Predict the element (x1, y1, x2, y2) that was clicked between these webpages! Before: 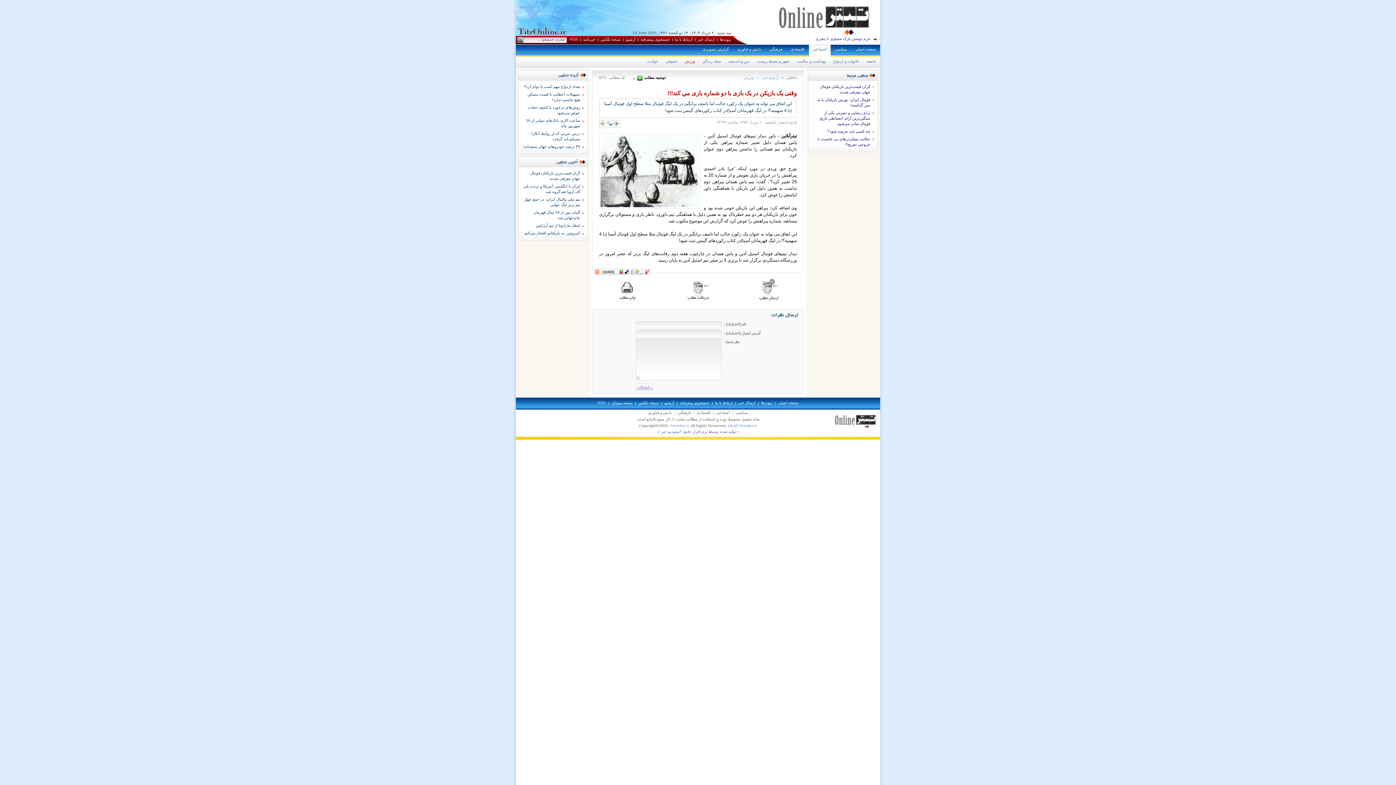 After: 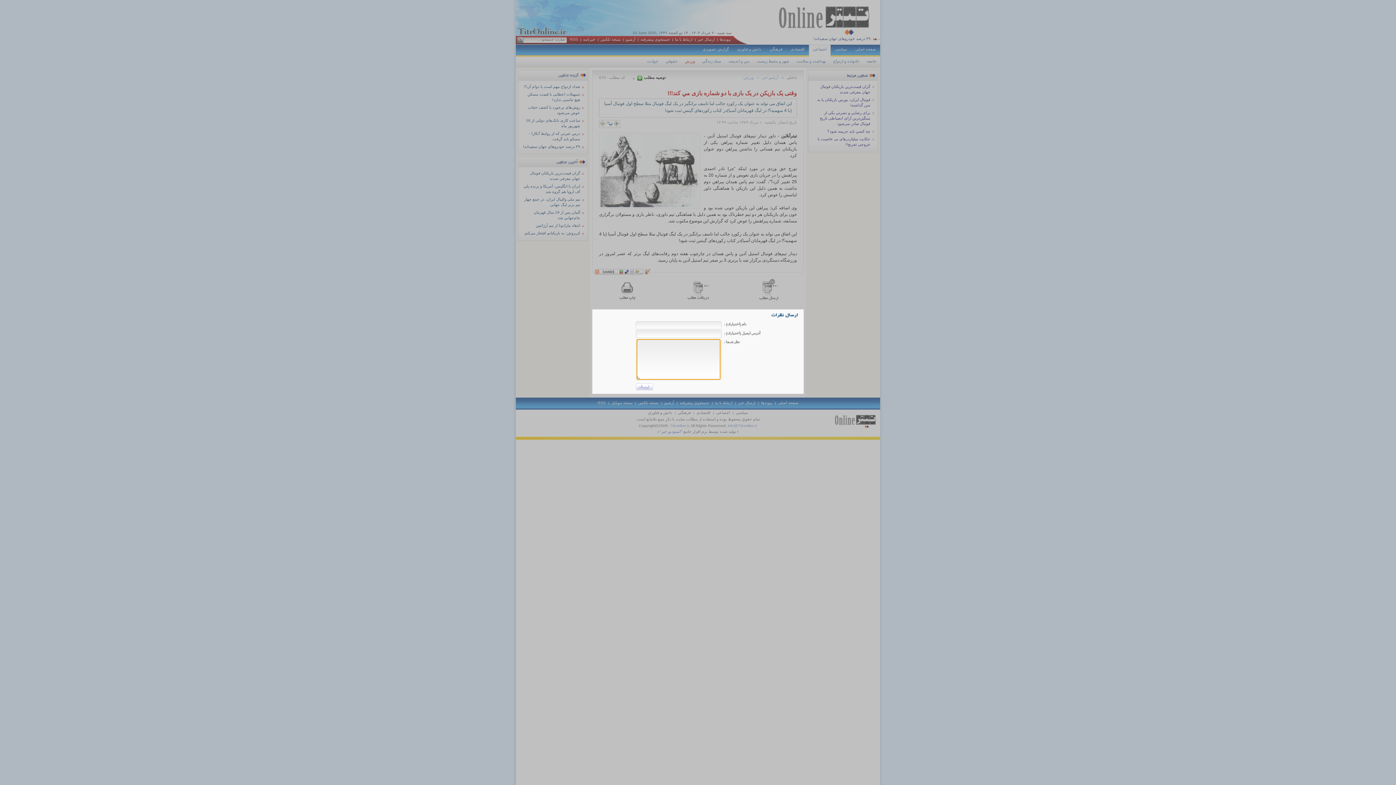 Action: bbox: (636, 383, 653, 390)